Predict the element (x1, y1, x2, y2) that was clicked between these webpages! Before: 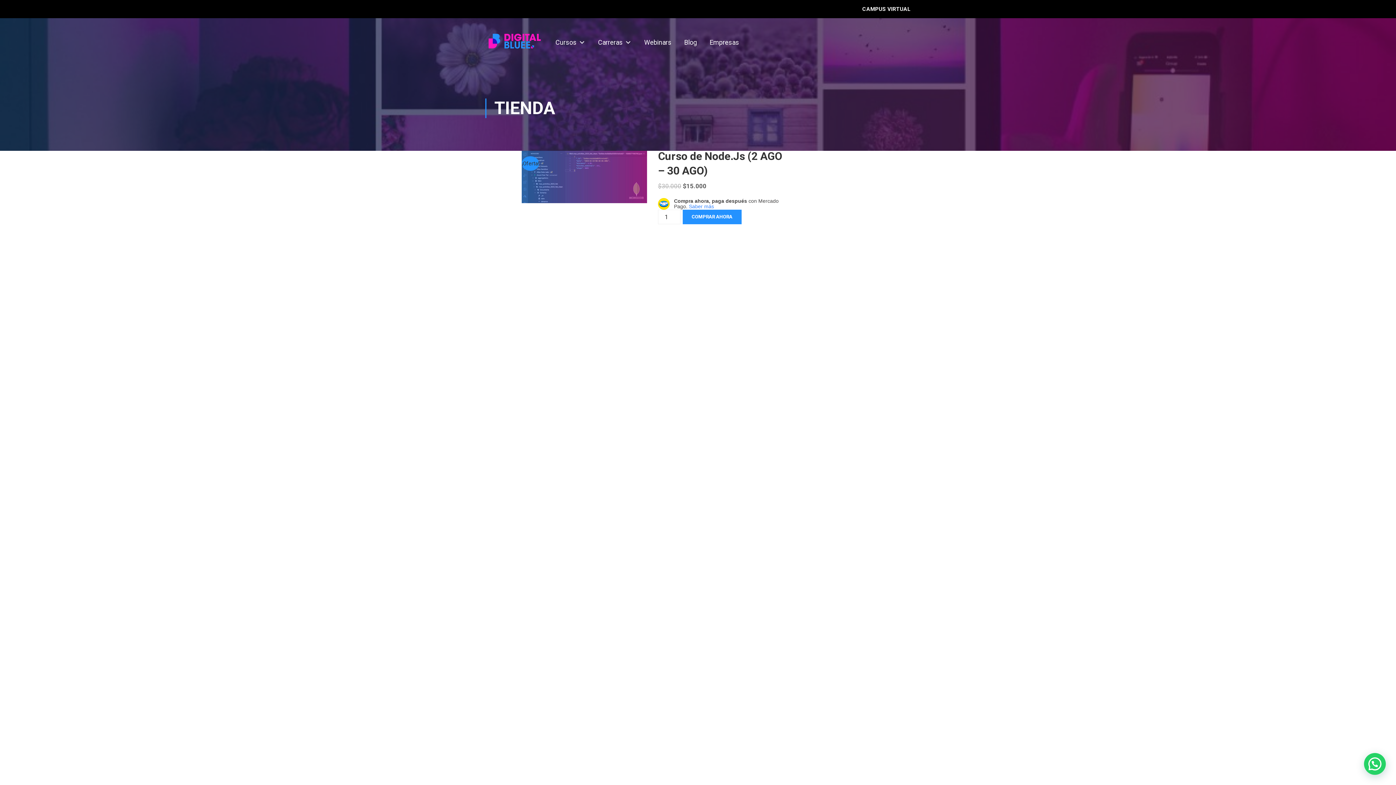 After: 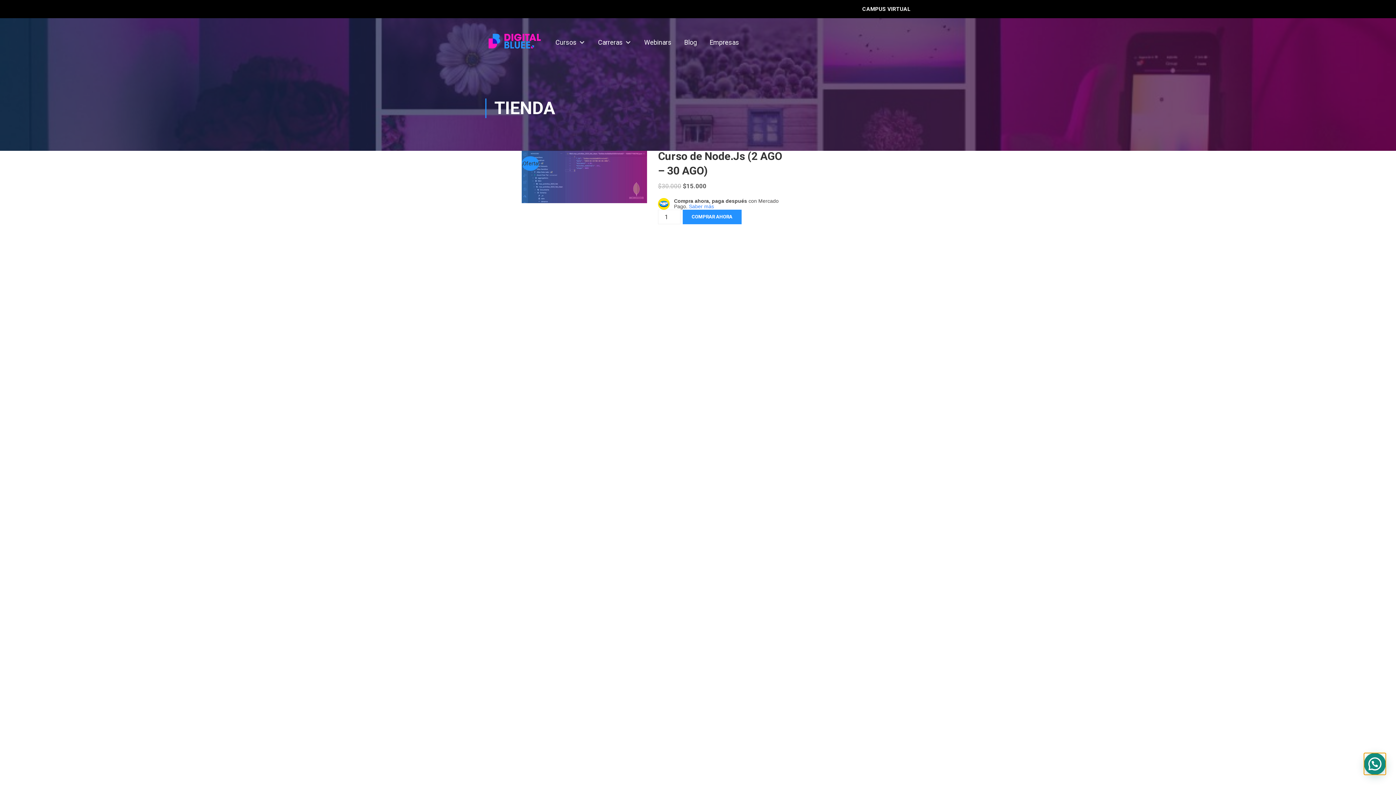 Action: bbox: (1363, 752, 1386, 775)